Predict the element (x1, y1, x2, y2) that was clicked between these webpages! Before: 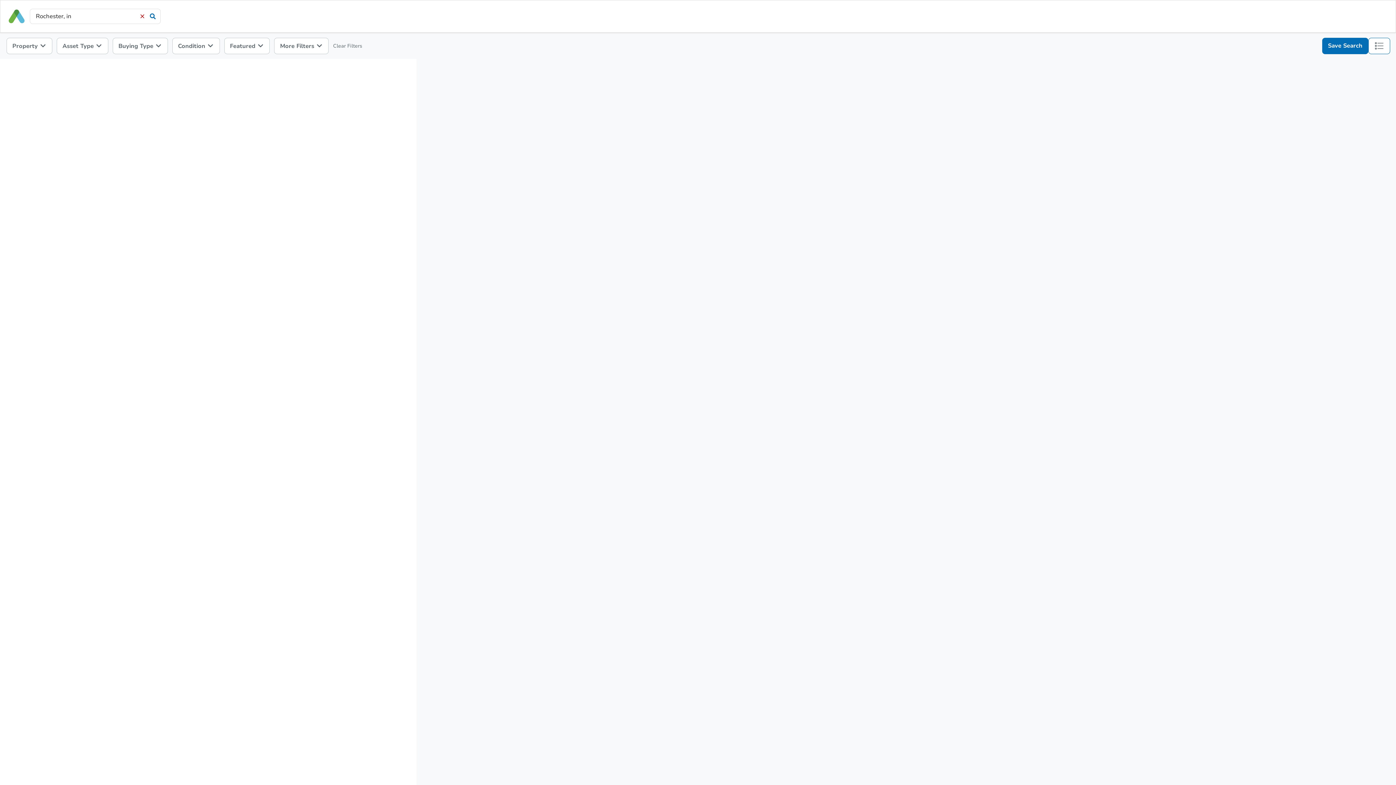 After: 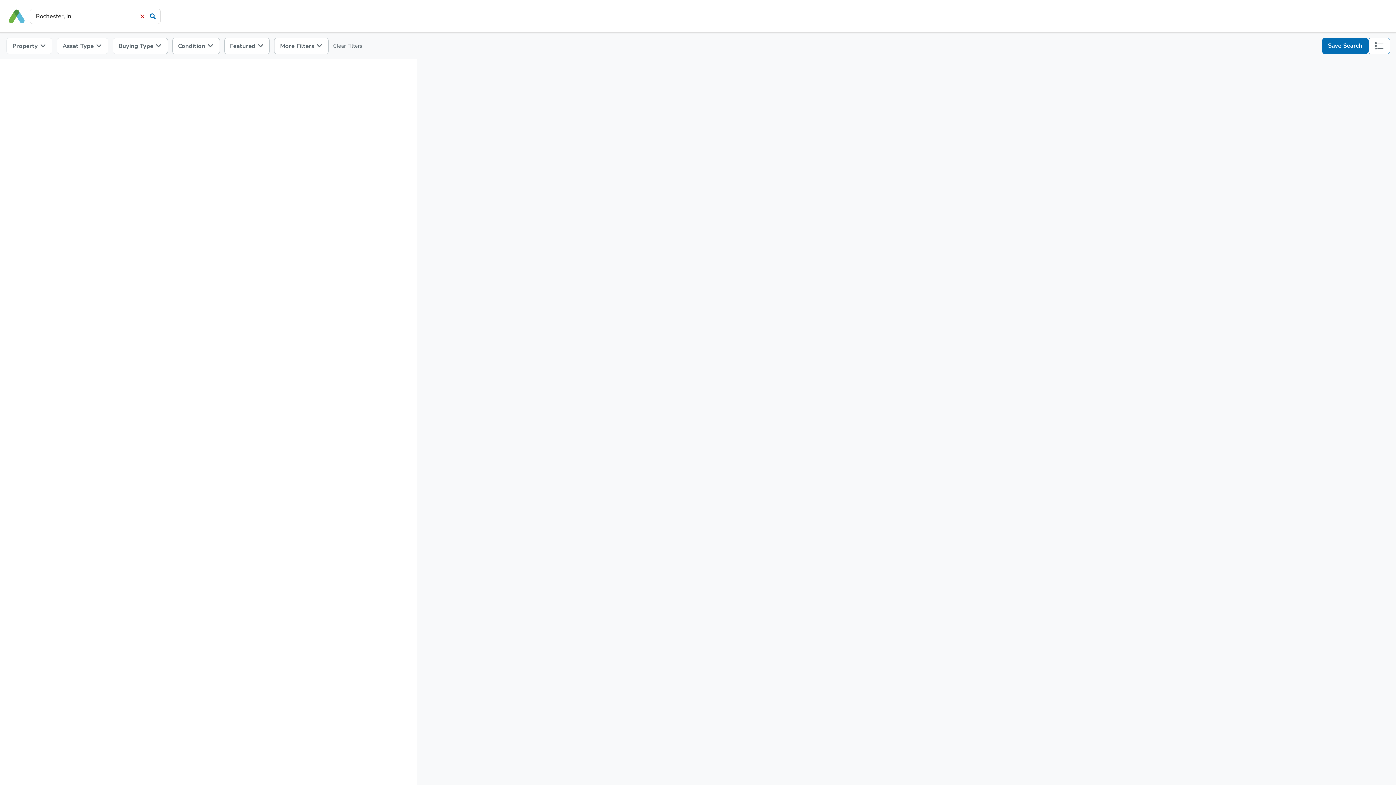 Action: label: Clear Filters bbox: (333, 42, 362, 49)